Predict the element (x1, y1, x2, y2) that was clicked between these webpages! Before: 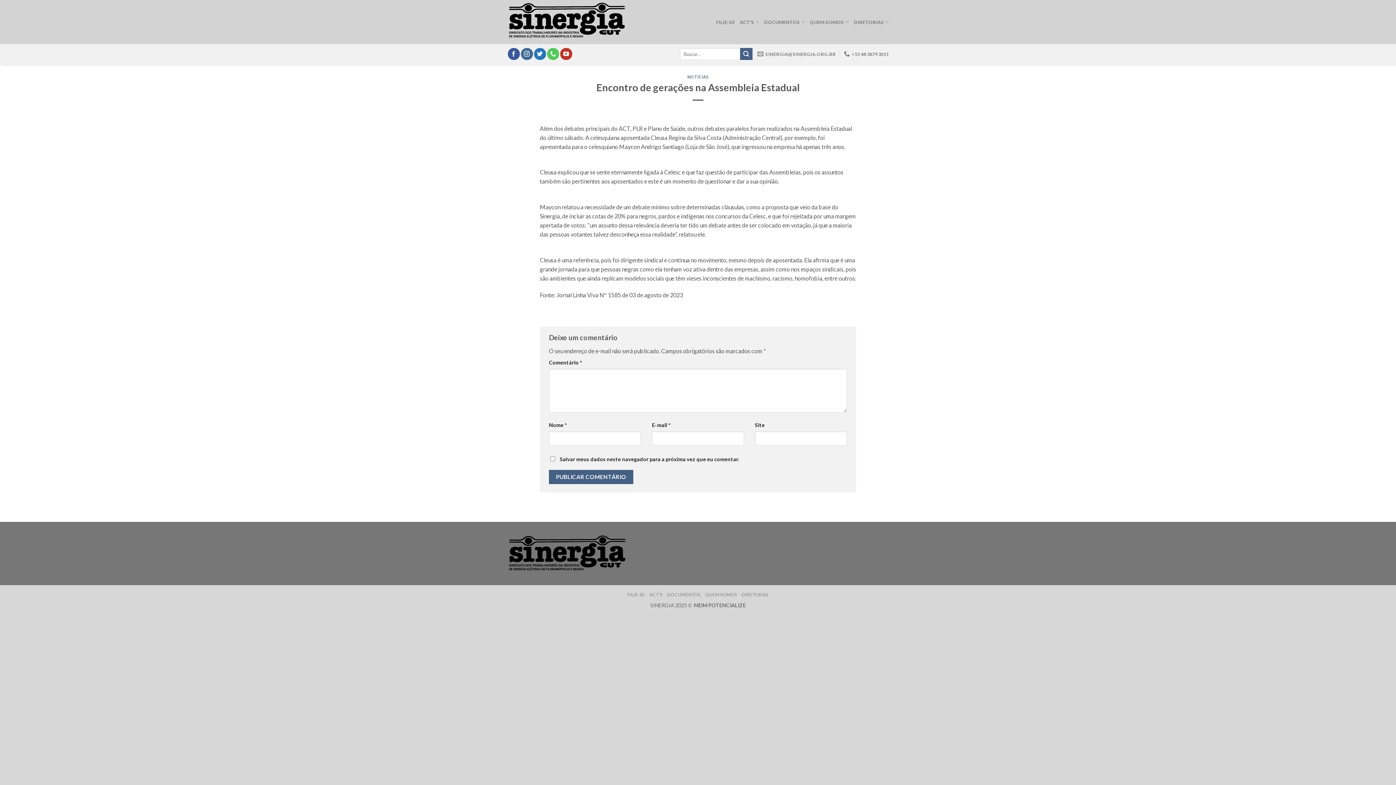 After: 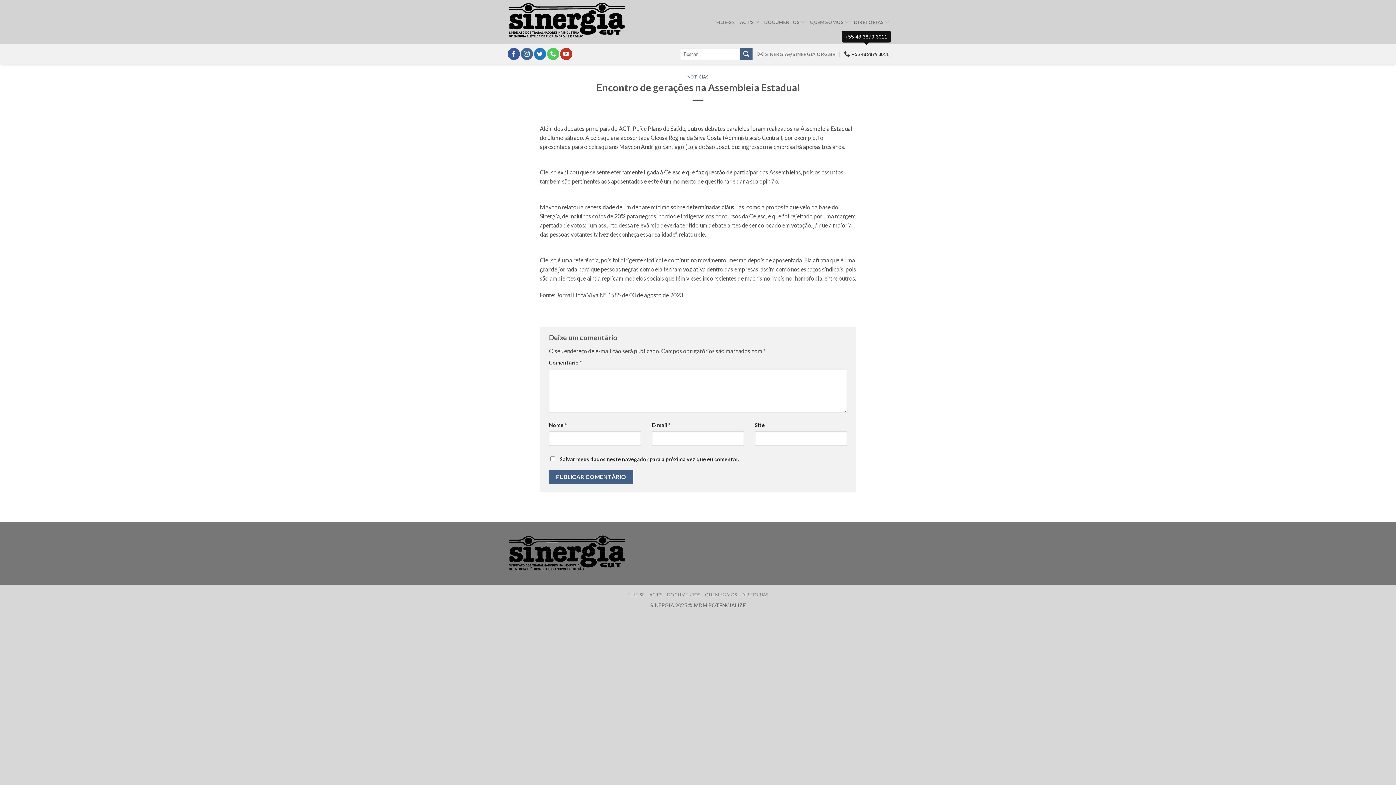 Action: label: +55 48 3879 3011 bbox: (844, 46, 889, 61)